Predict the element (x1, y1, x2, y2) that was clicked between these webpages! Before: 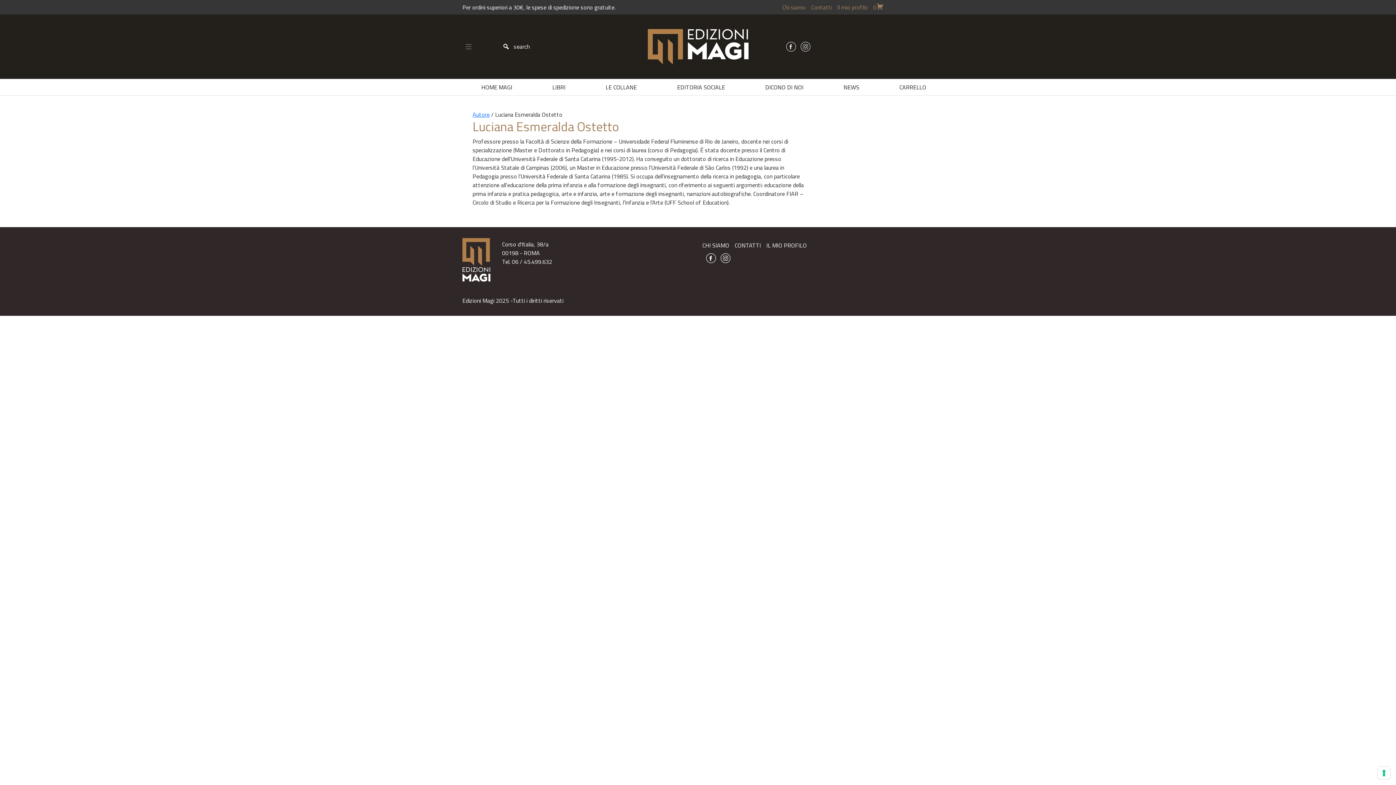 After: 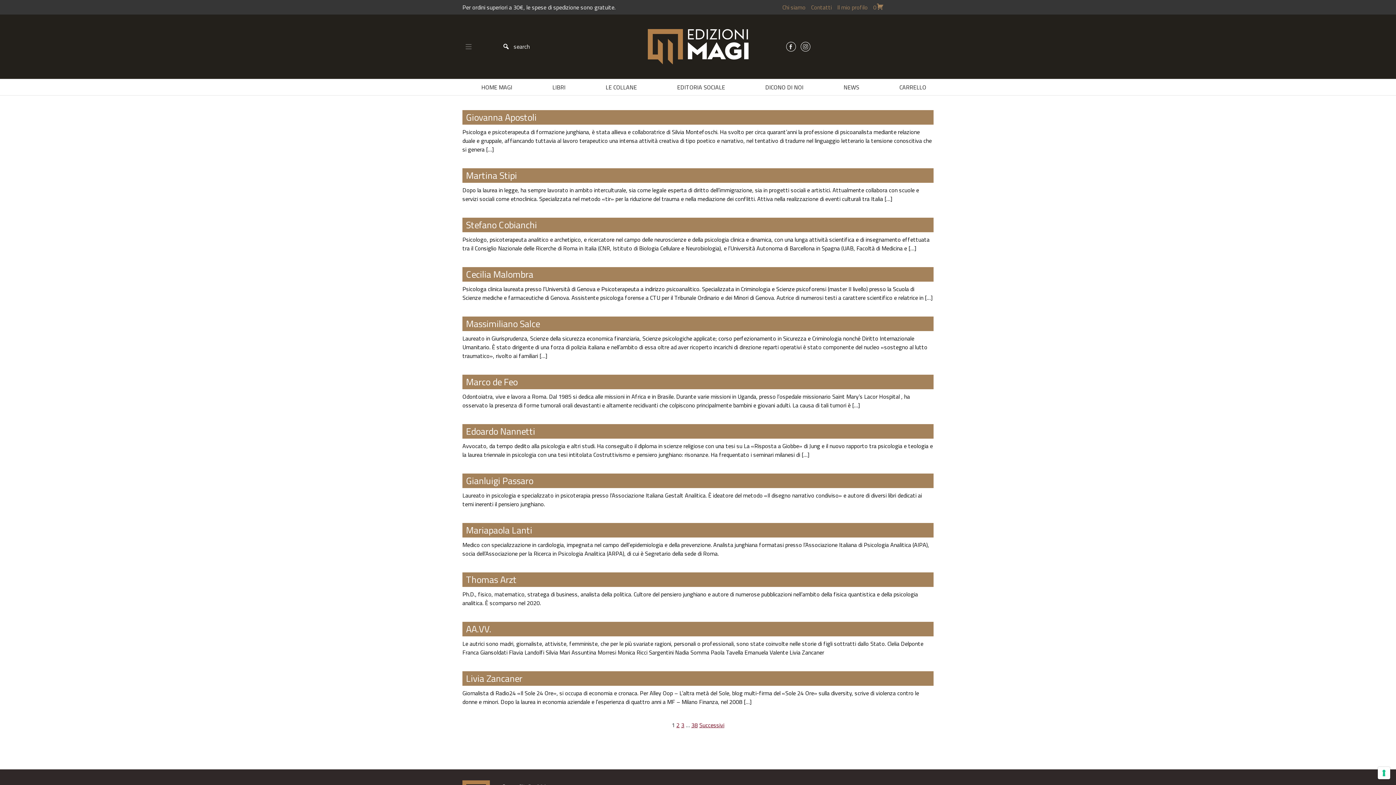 Action: label: Autore bbox: (472, 110, 489, 118)